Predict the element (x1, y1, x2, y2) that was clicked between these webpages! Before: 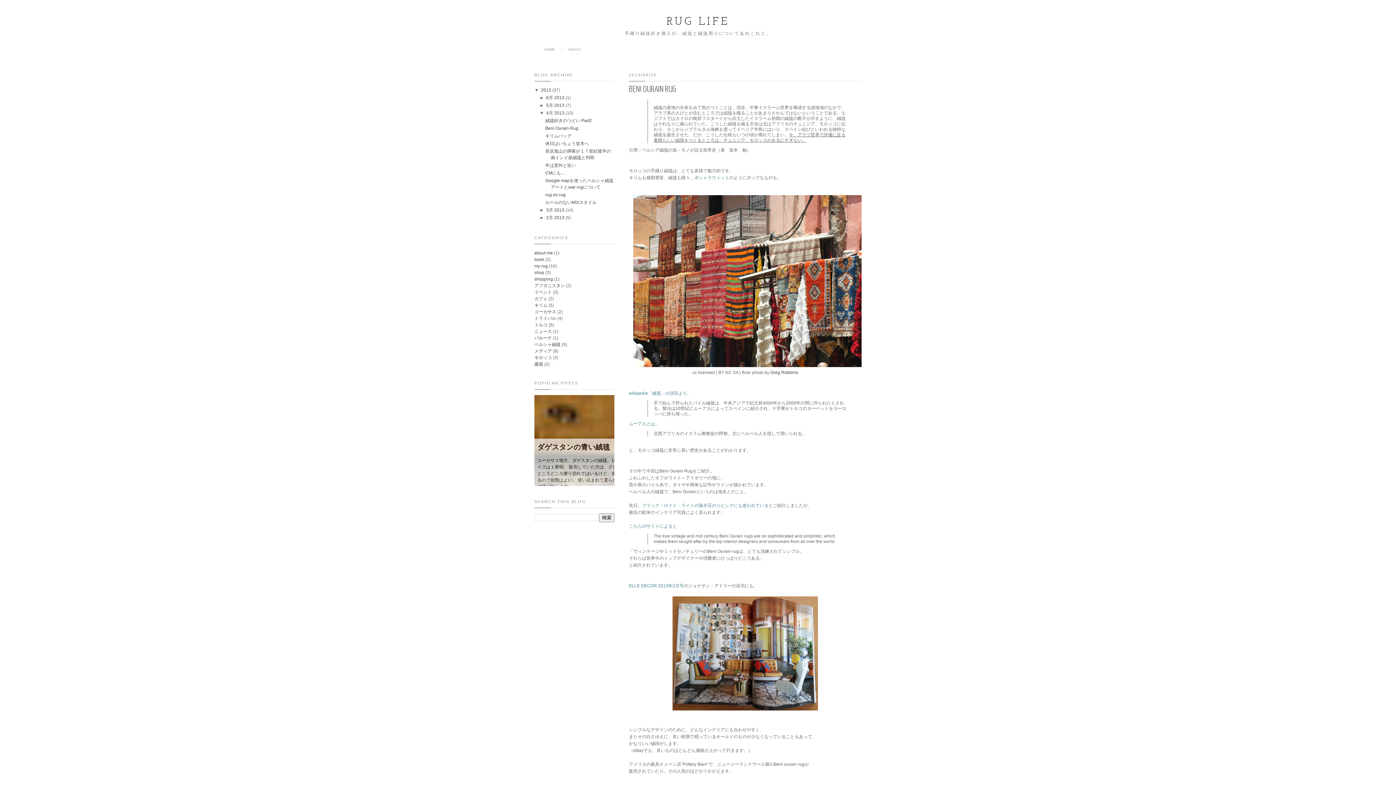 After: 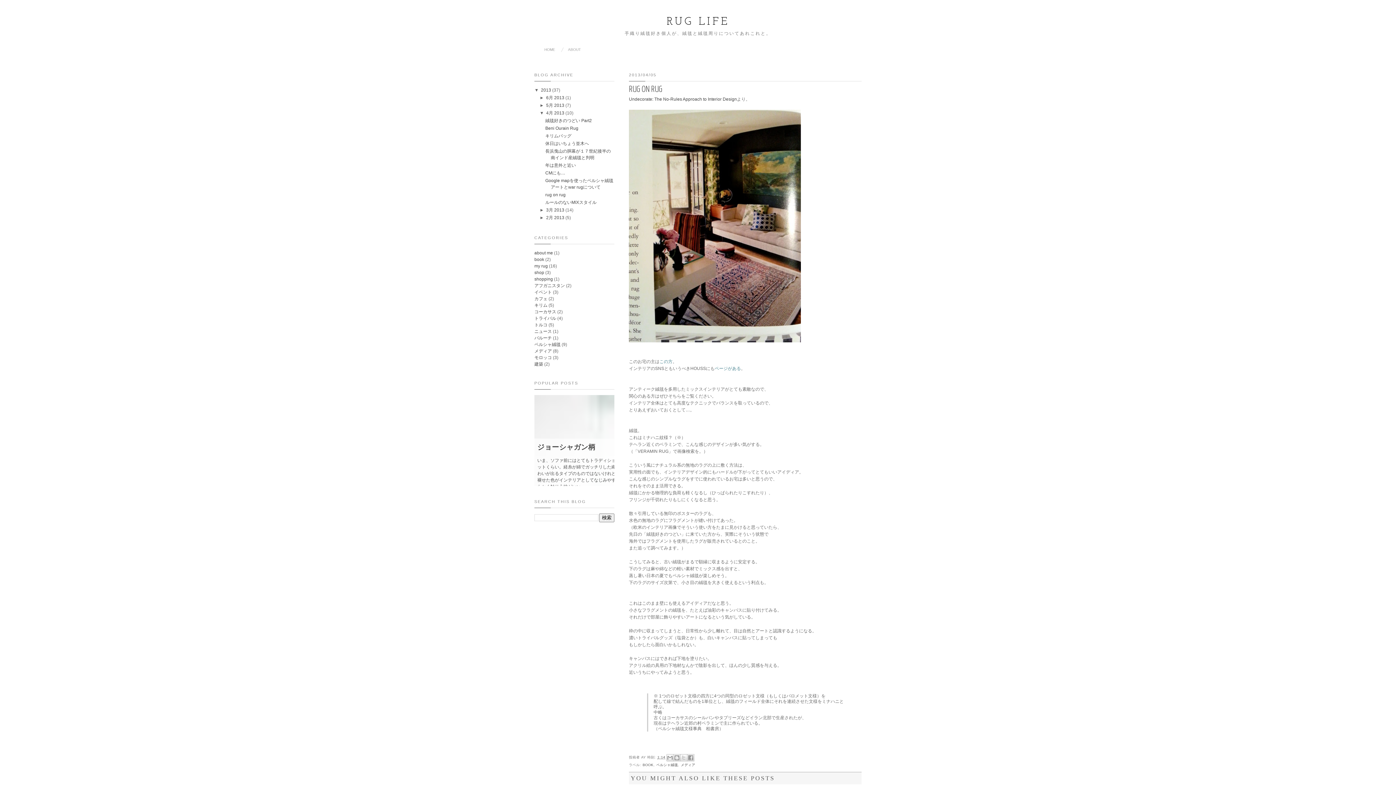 Action: bbox: (545, 192, 565, 197) label: rug on rug